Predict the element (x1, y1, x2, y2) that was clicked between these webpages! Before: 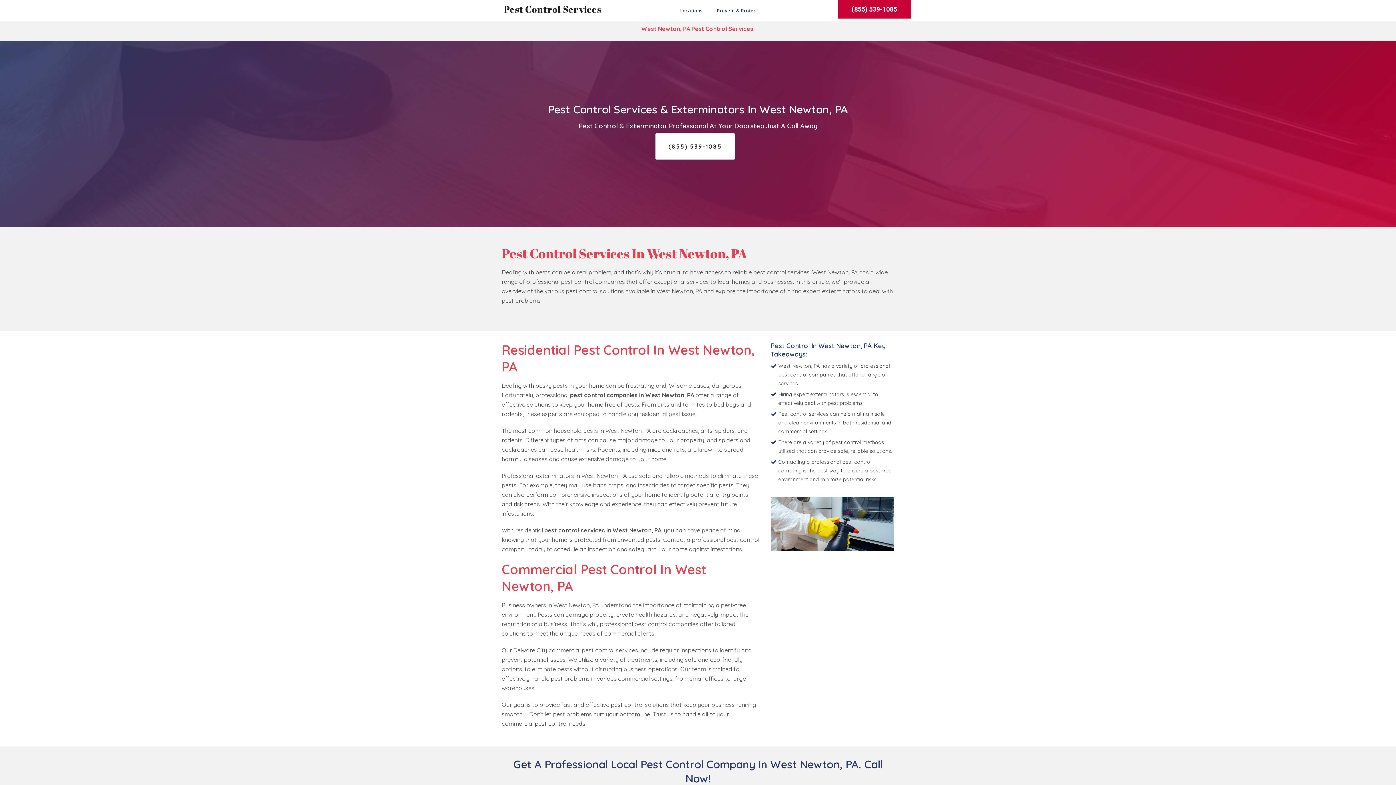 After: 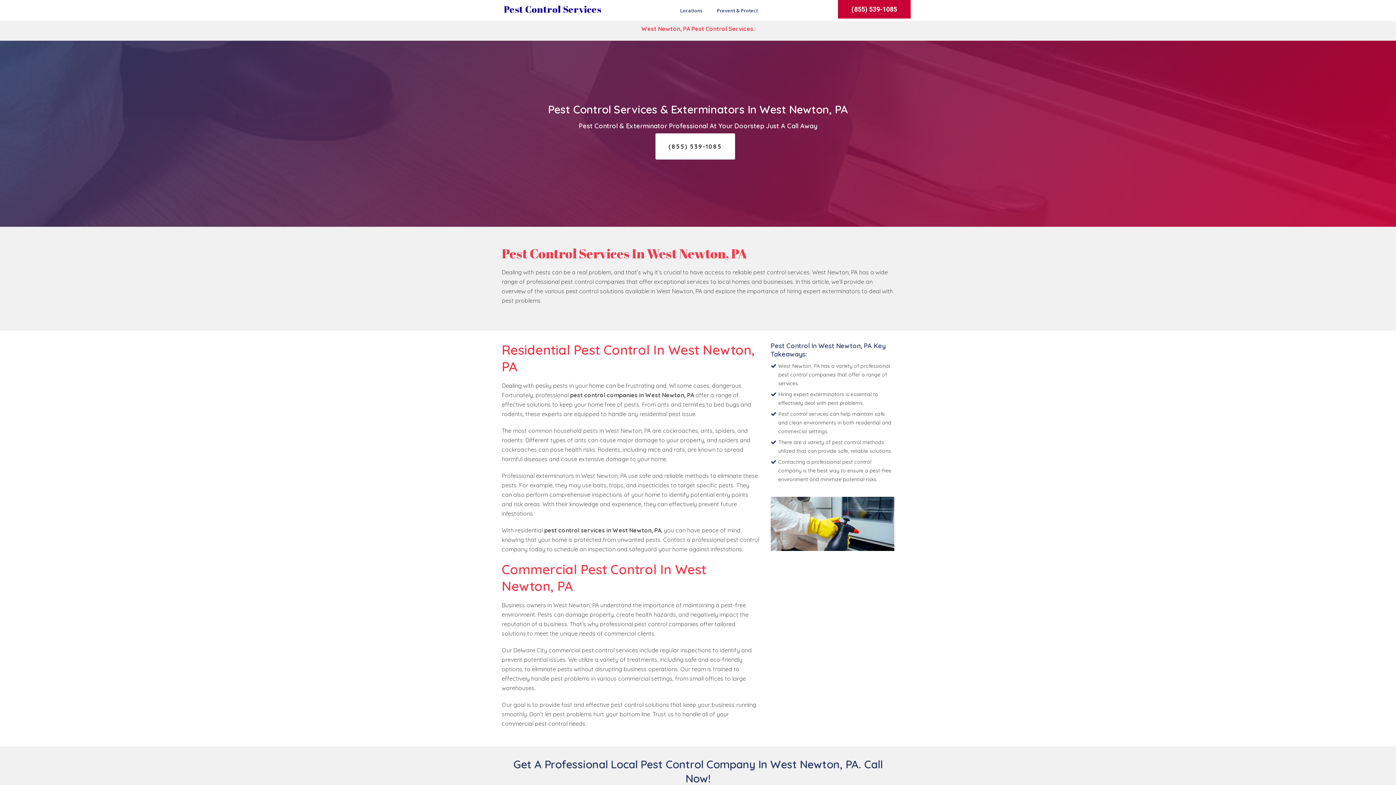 Action: bbox: (503, 2, 601, 15) label: Pest Control Services